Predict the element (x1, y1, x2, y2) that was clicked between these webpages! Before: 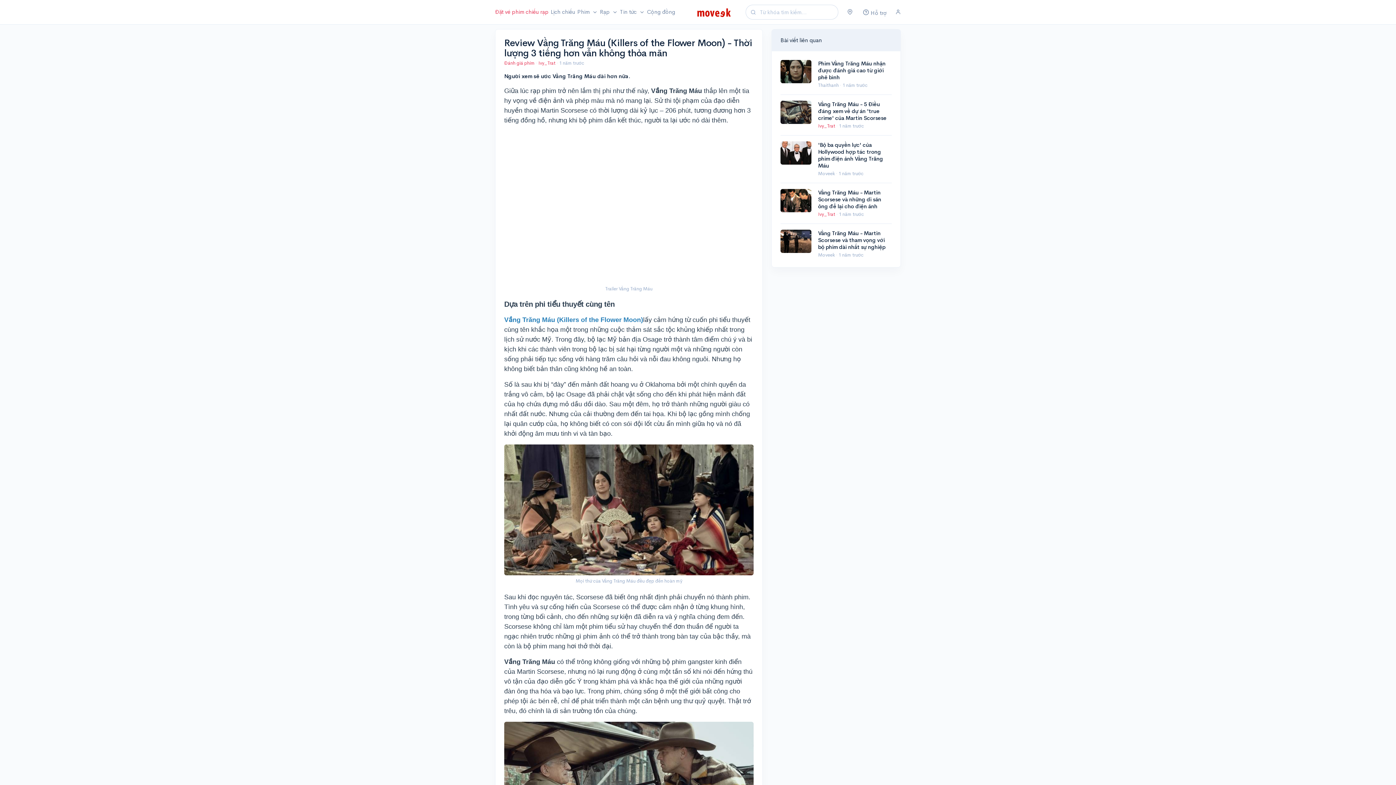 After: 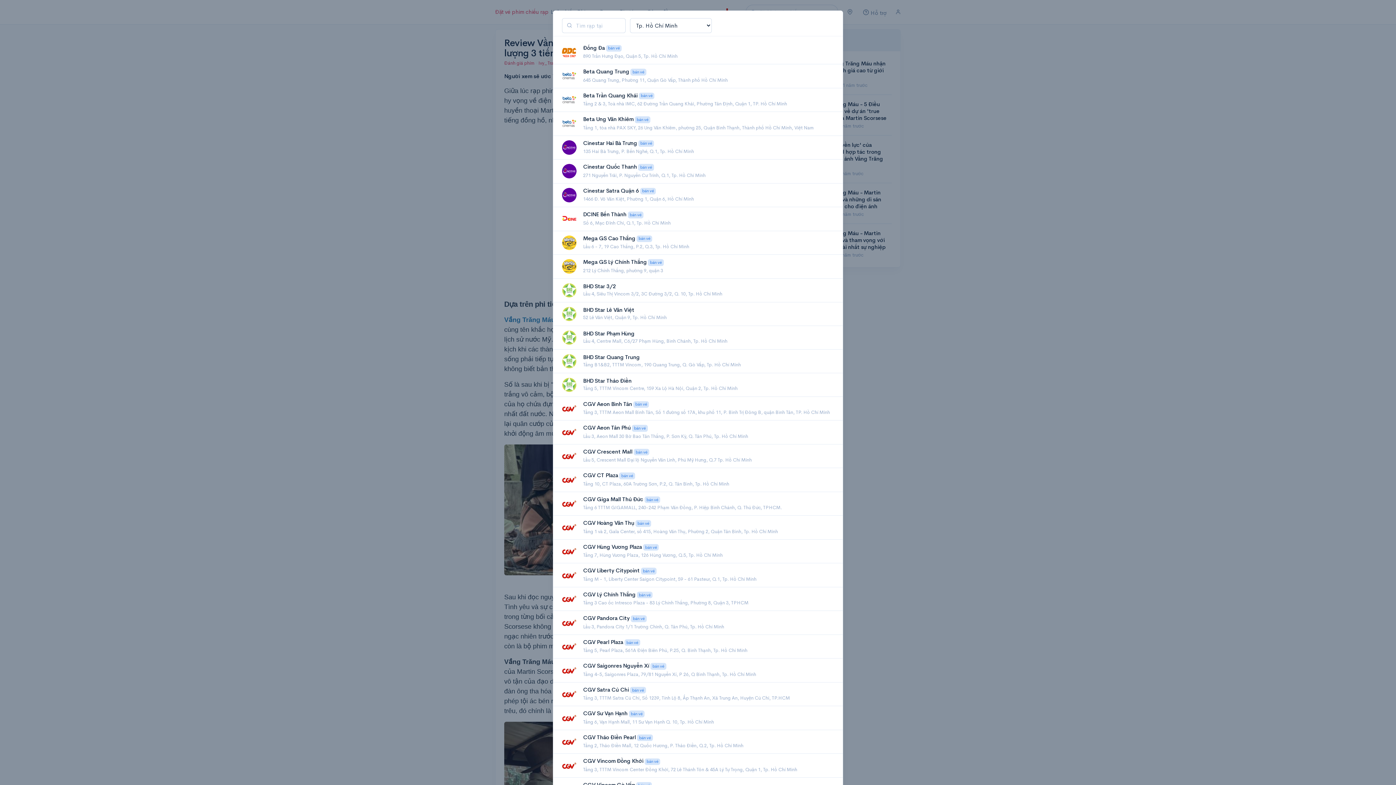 Action: bbox: (598, 4, 619, 20) label: Rạp 